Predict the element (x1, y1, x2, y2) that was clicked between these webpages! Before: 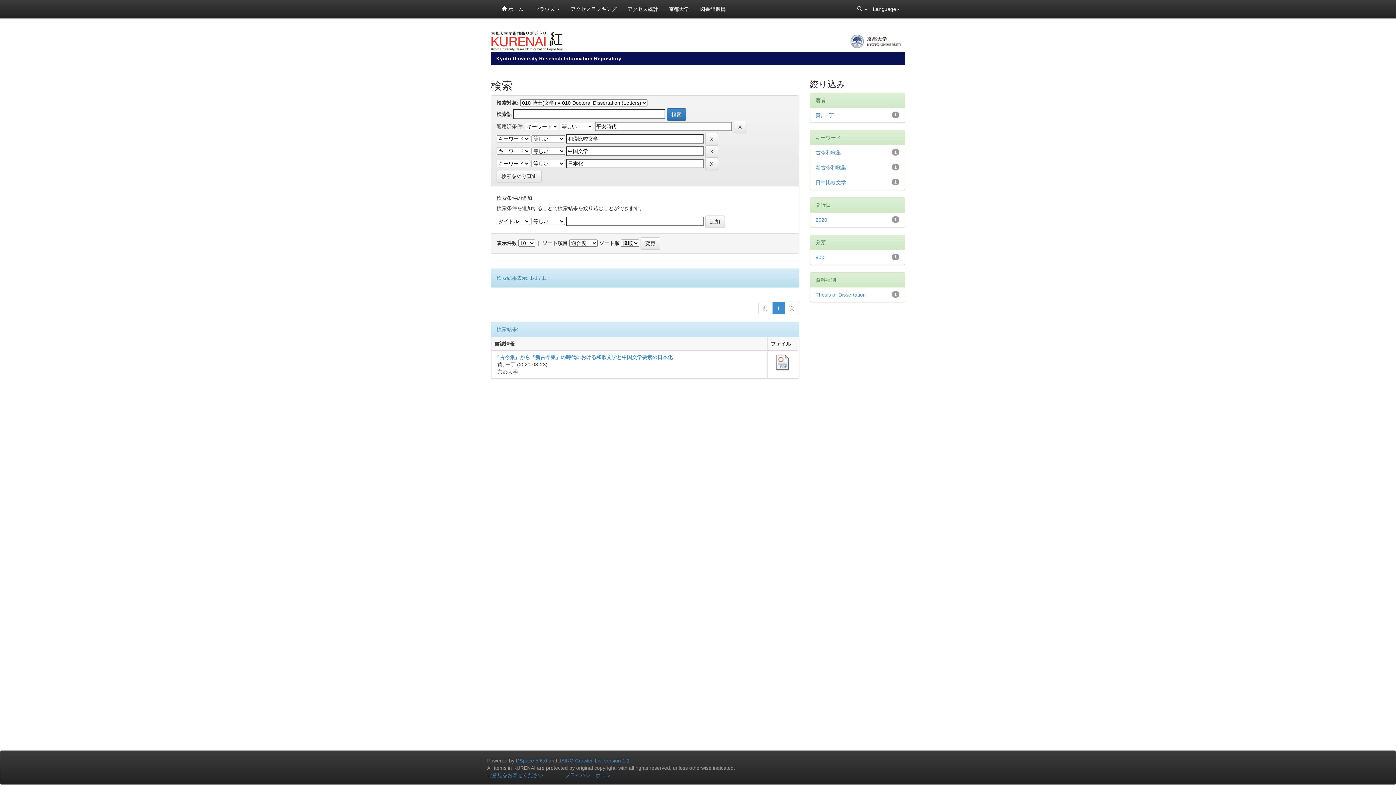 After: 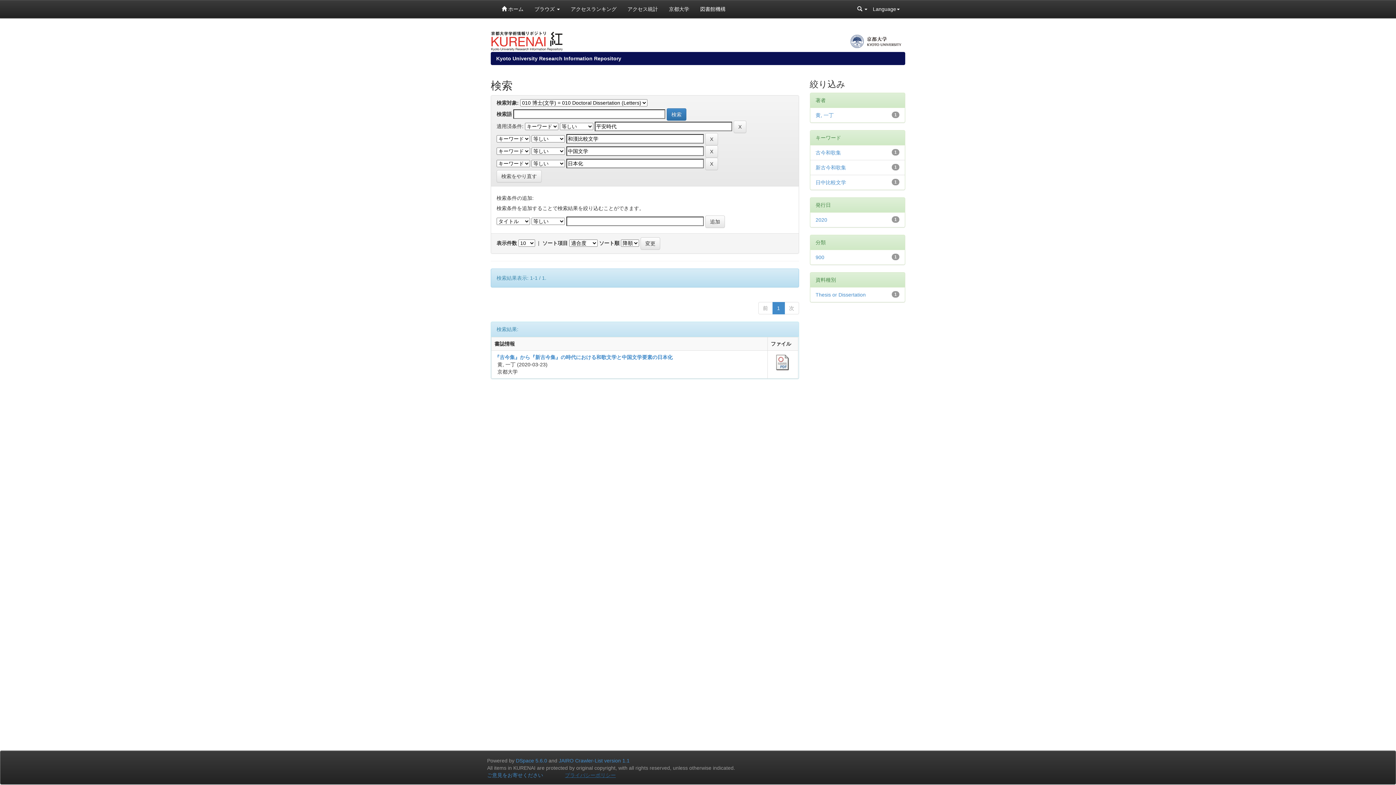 Action: bbox: (565, 772, 616, 778) label: プライバシーポリシー